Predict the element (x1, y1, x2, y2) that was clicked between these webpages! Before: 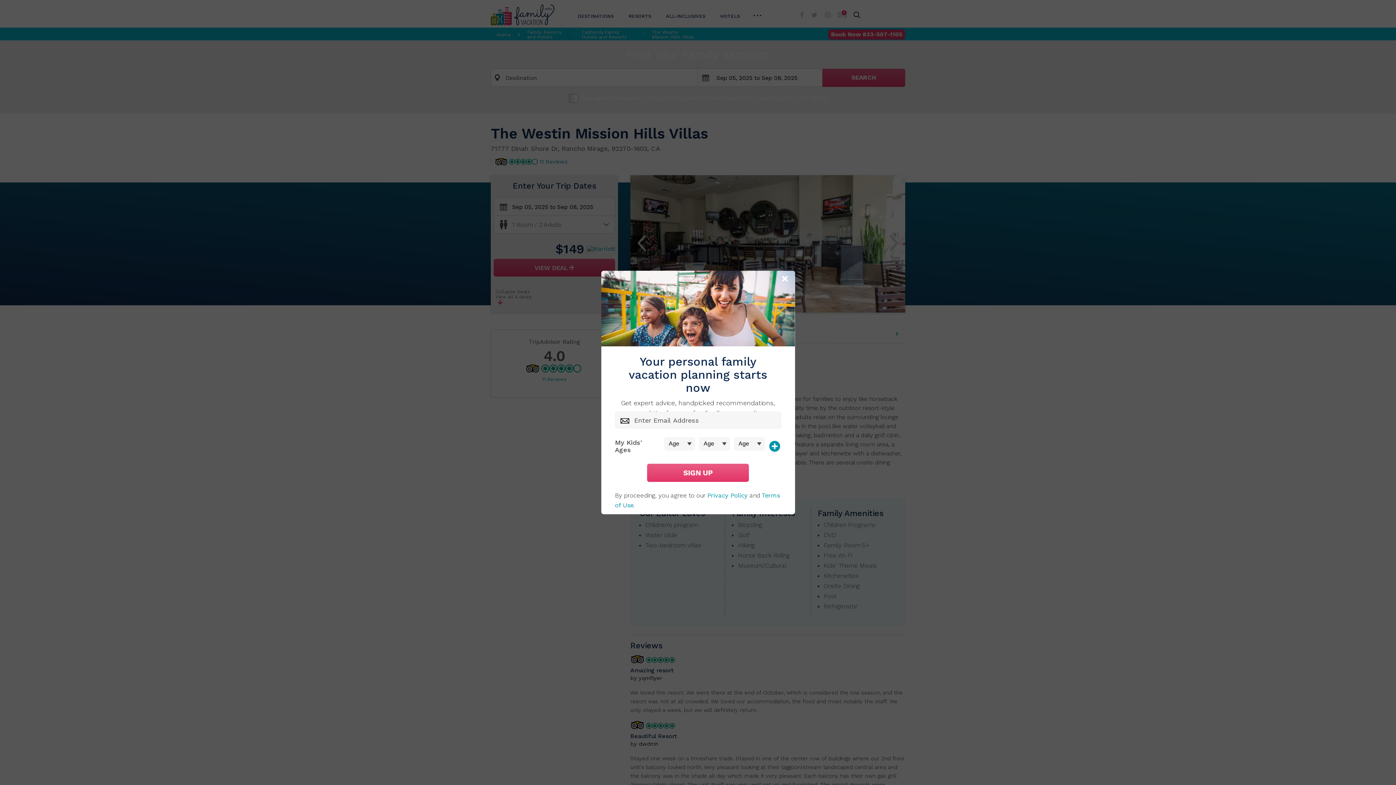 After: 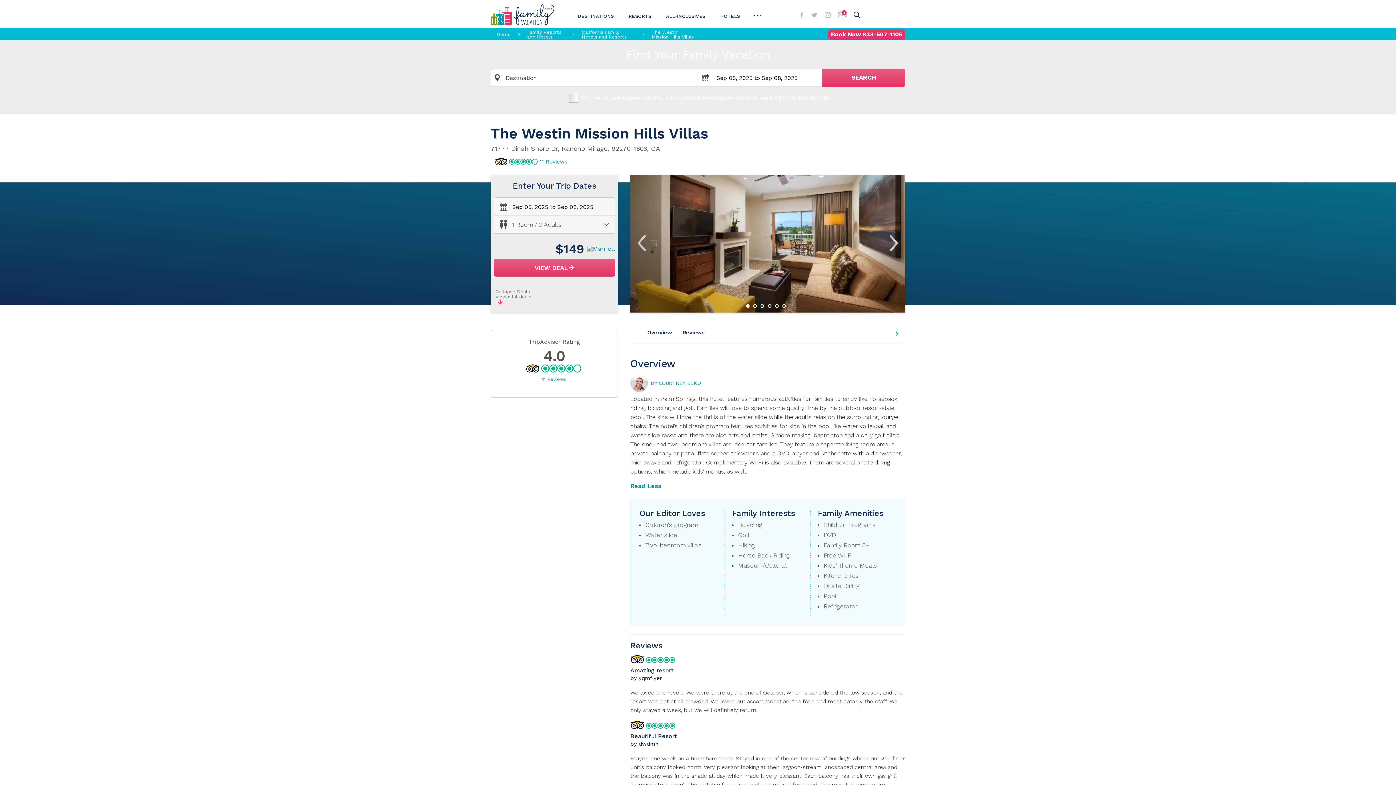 Action: label: Close Modal bbox: (780, 274, 791, 284)